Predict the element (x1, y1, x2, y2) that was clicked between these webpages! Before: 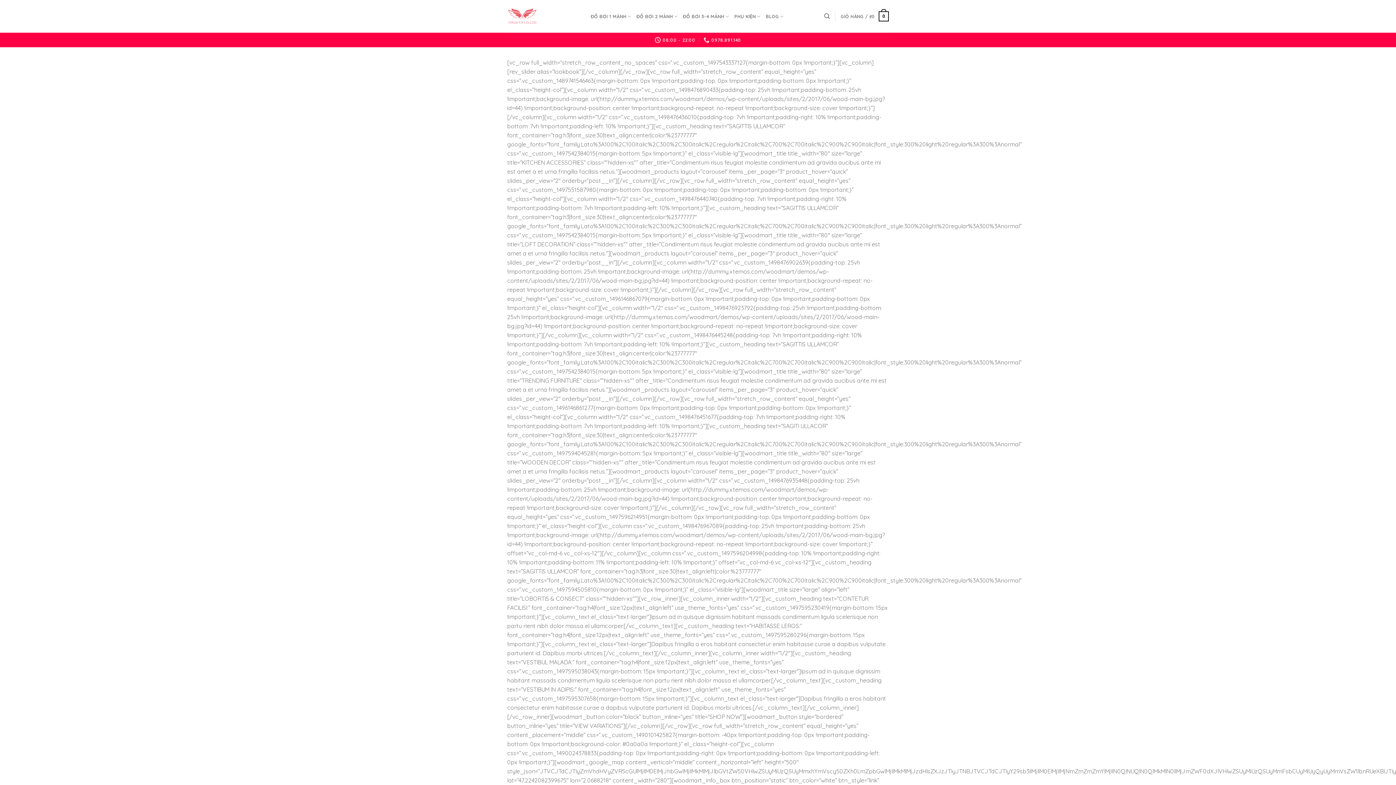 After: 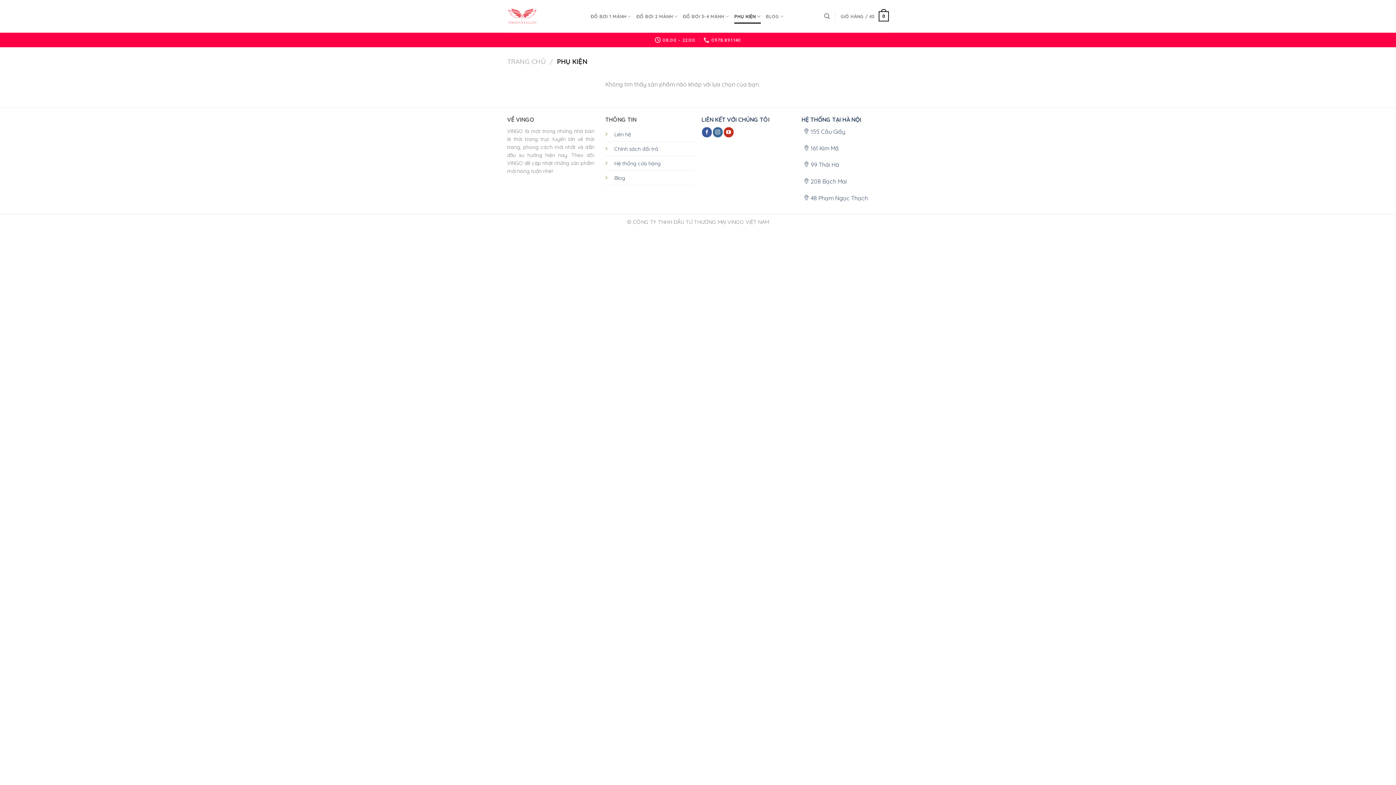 Action: label: PHỤ KIỆN bbox: (734, 9, 760, 23)